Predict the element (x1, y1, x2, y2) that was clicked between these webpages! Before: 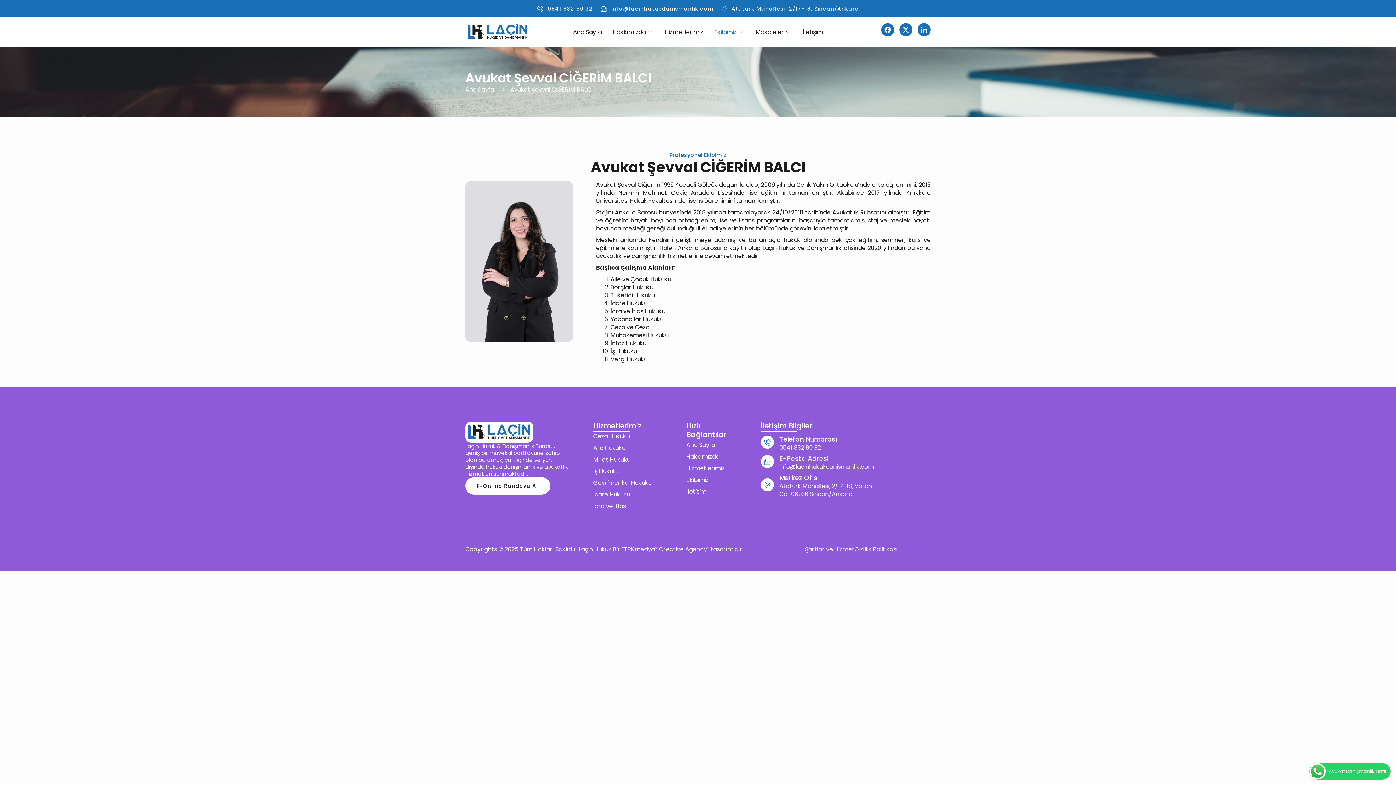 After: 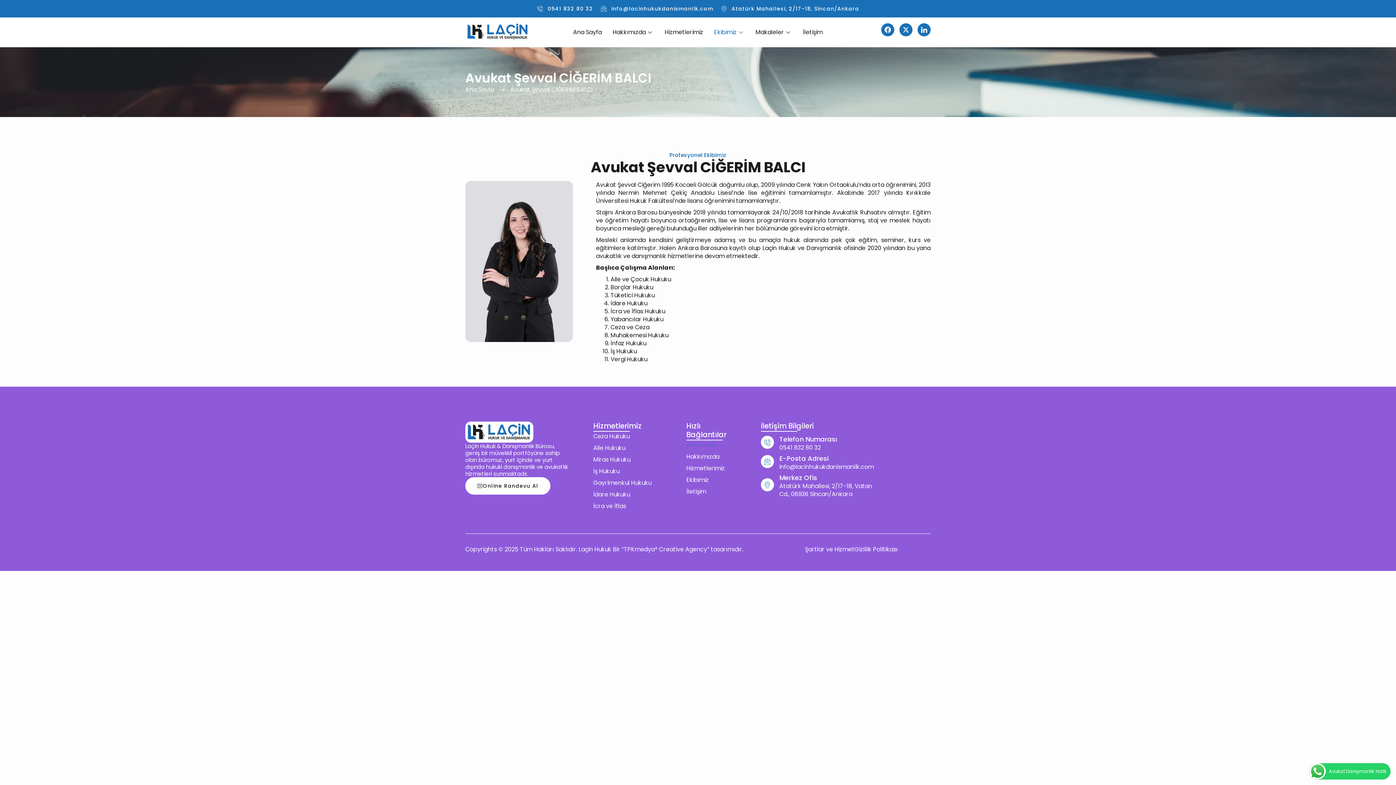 Action: bbox: (686, 441, 737, 449) label: Ana Sayfa